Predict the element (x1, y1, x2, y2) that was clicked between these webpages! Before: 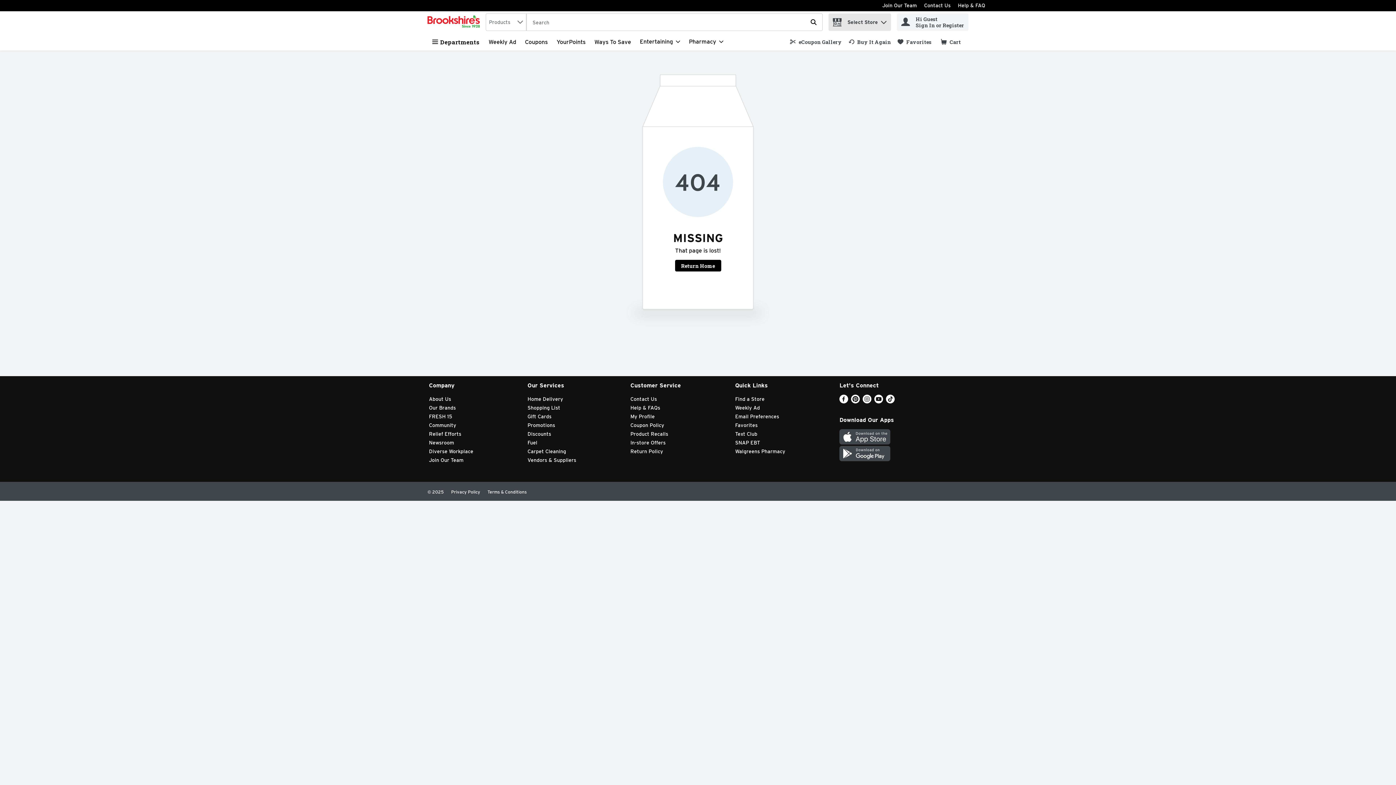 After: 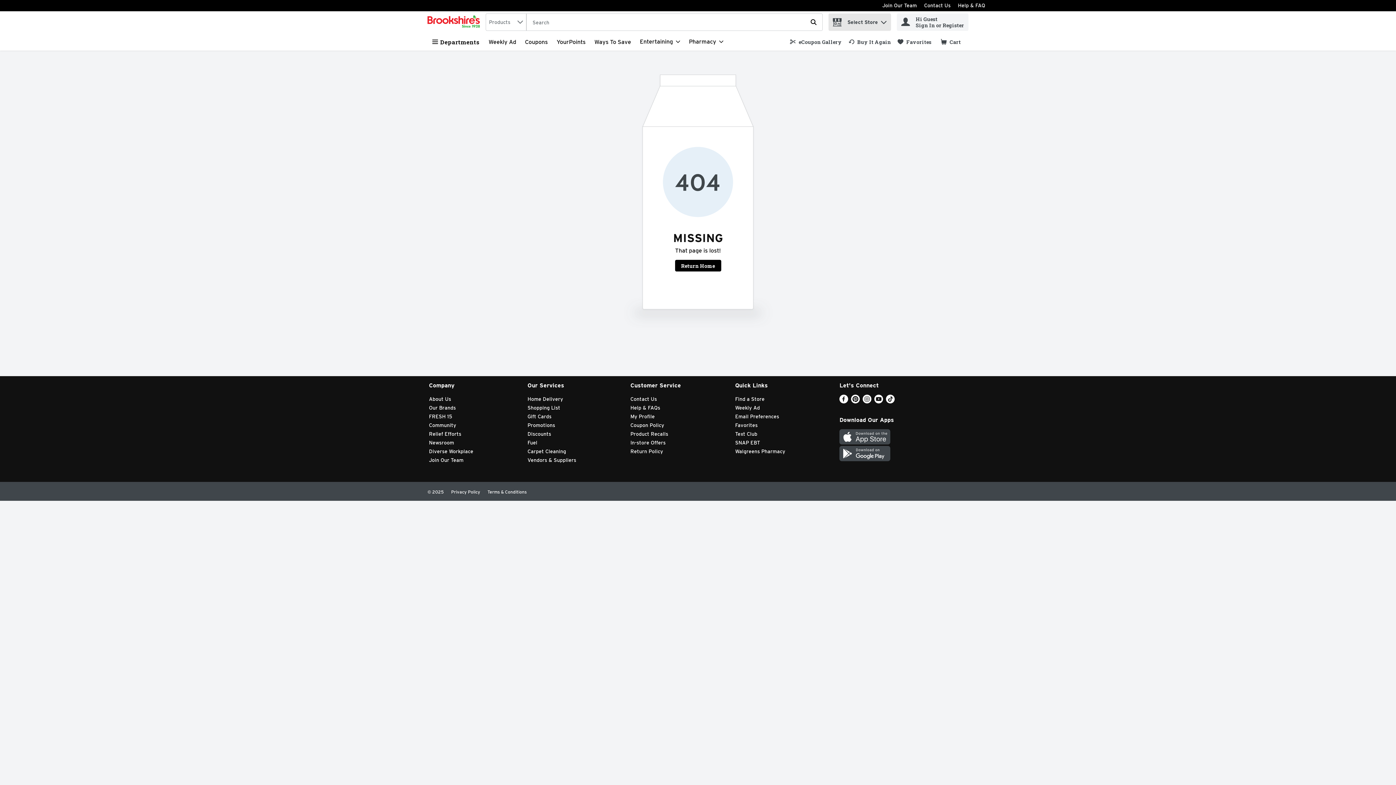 Action: bbox: (874, 398, 883, 405) label: Youtube